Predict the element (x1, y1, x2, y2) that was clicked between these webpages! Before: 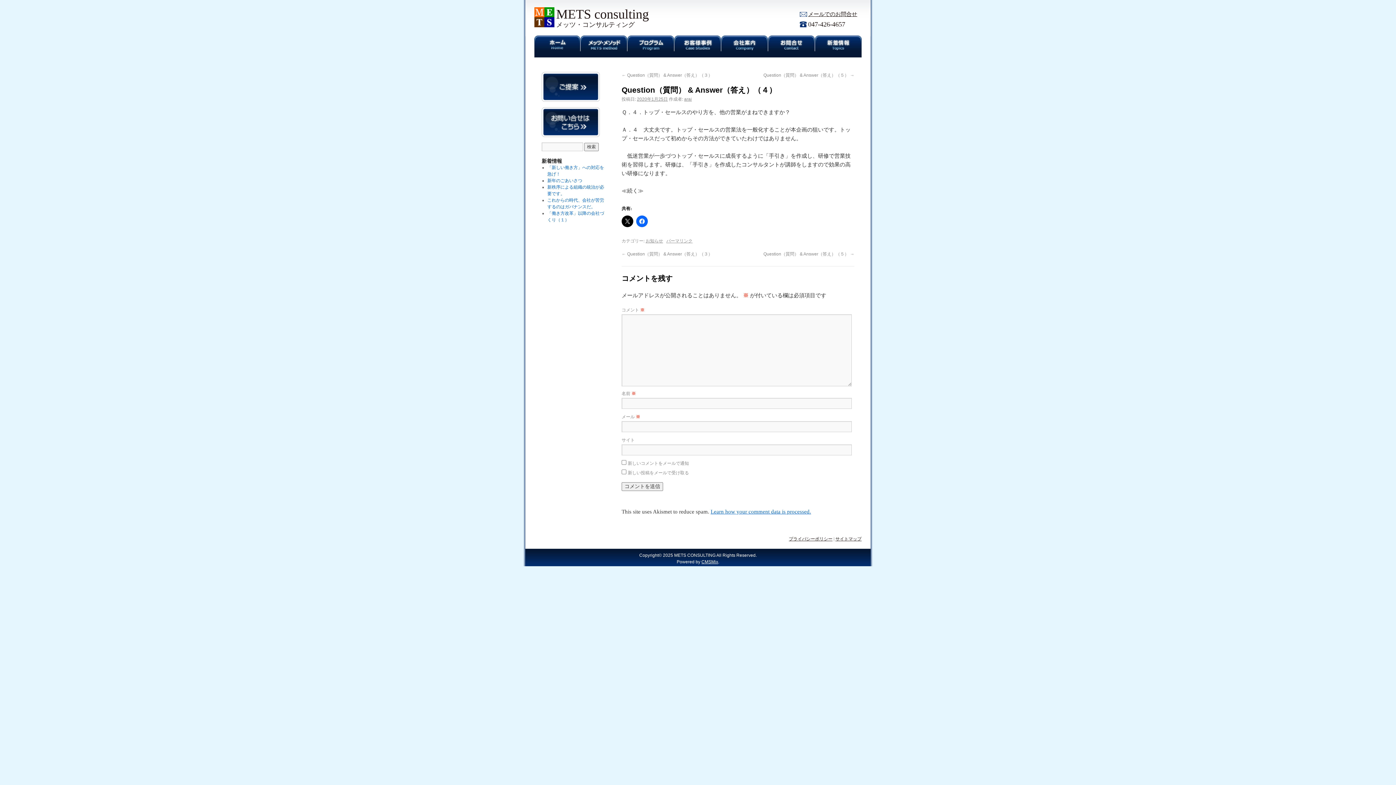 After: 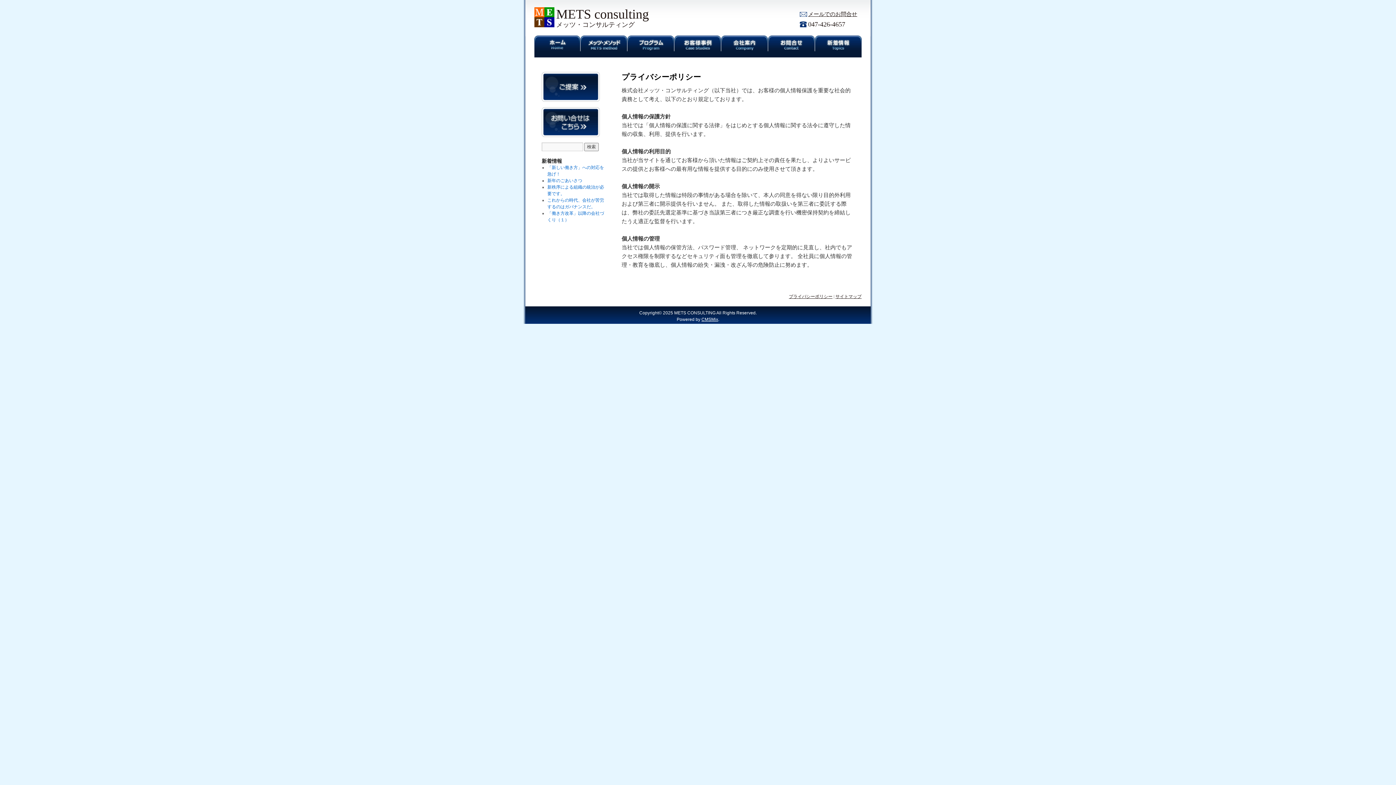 Action: bbox: (789, 536, 832, 542) label: プライバシーポリシー